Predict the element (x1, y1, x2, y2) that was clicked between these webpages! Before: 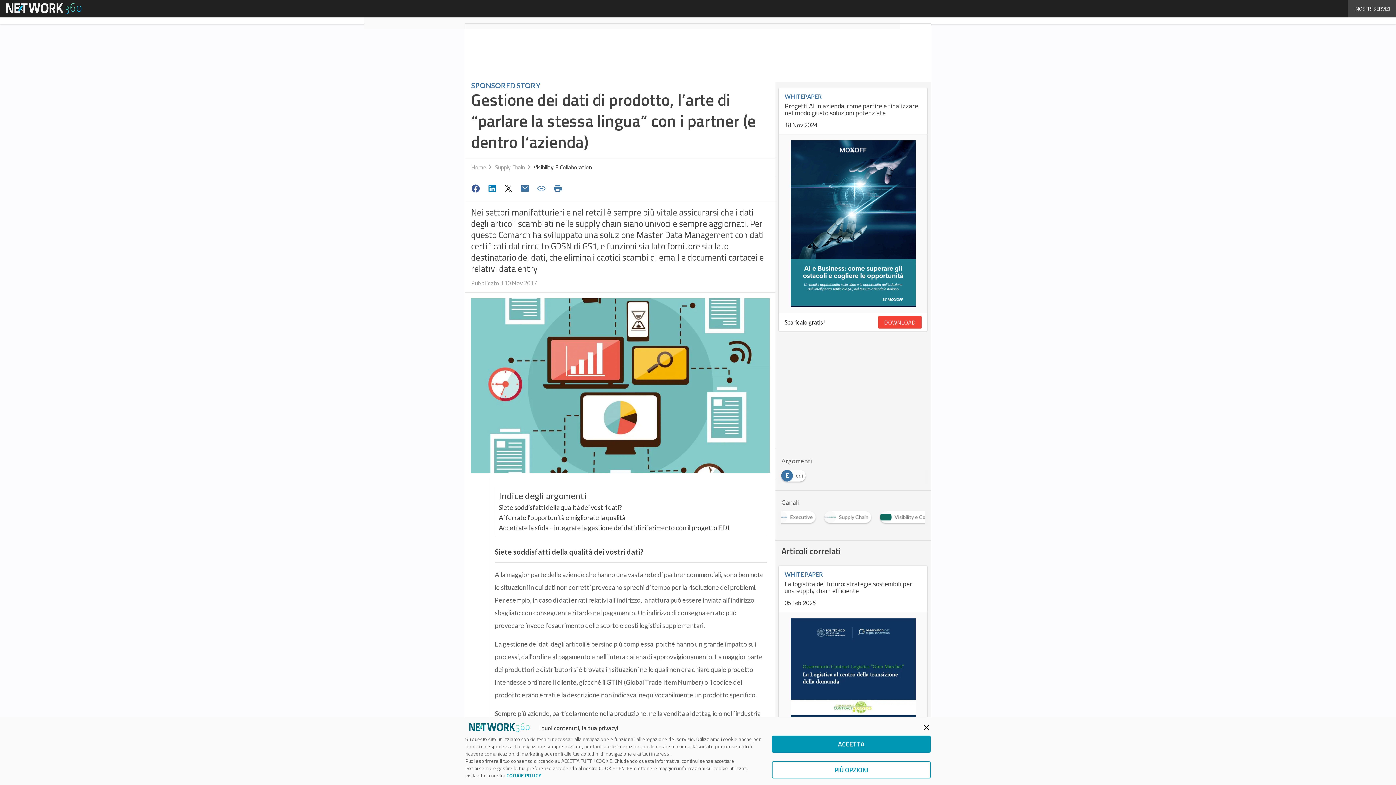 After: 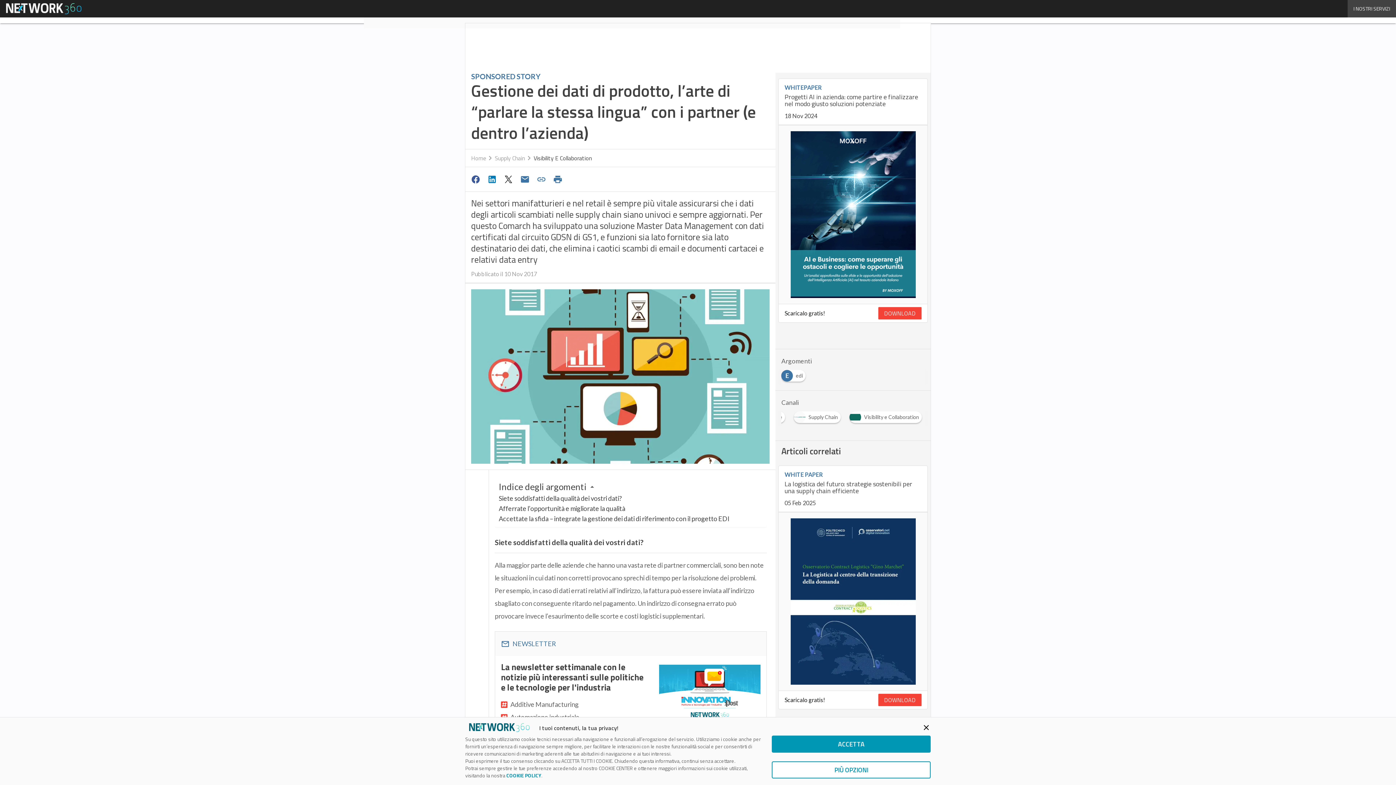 Action: bbox: (878, 316, 921, 328) label: DOWNLOAD